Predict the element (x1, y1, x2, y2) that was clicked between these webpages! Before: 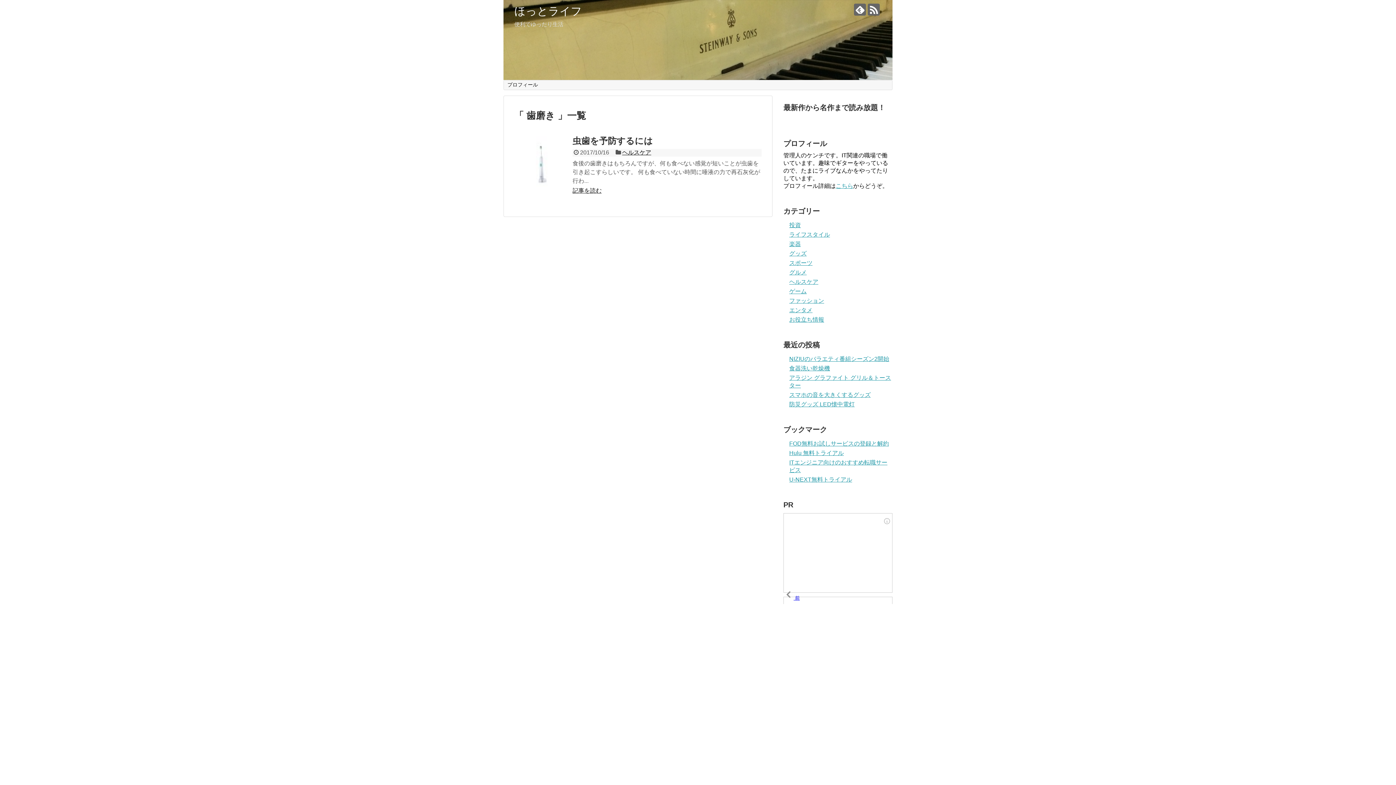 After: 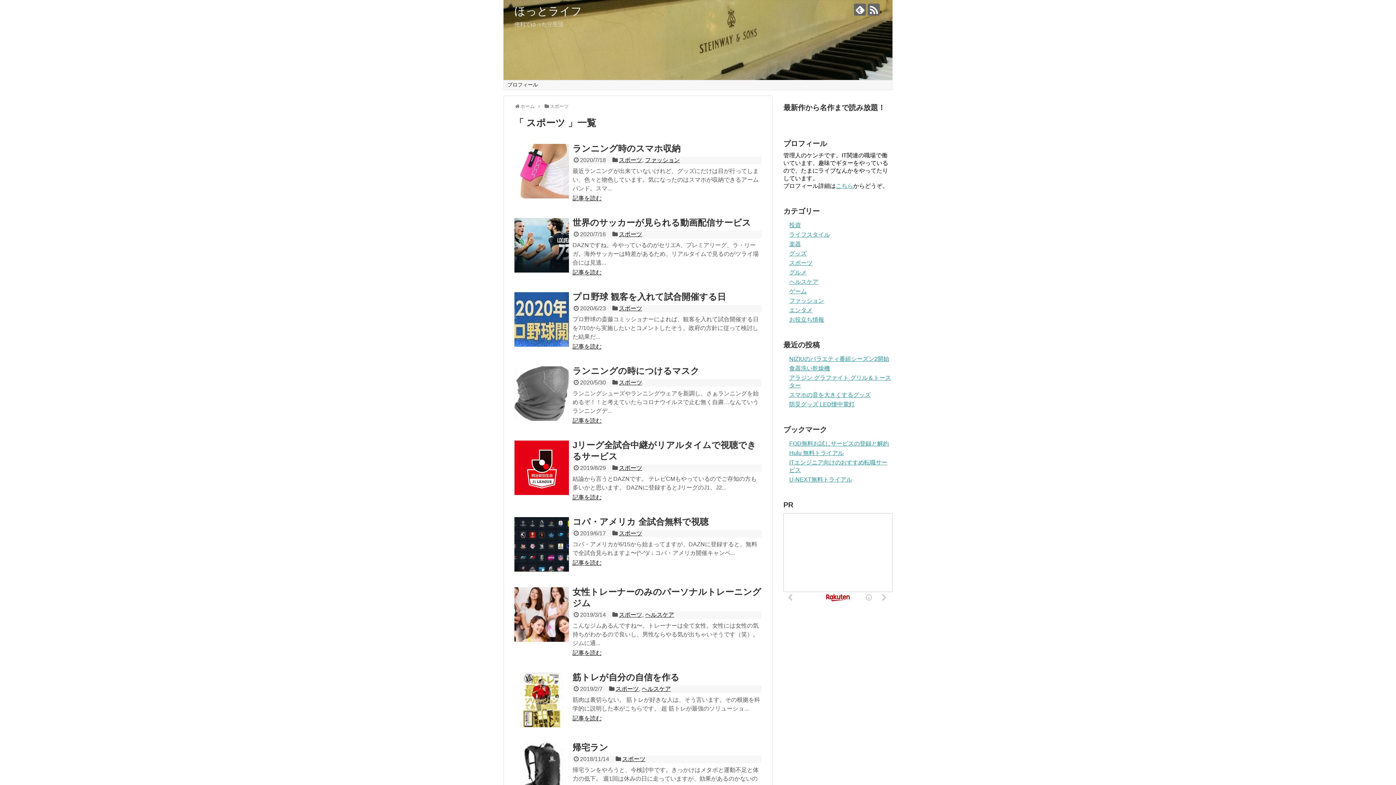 Action: bbox: (789, 260, 812, 266) label: スポーツ